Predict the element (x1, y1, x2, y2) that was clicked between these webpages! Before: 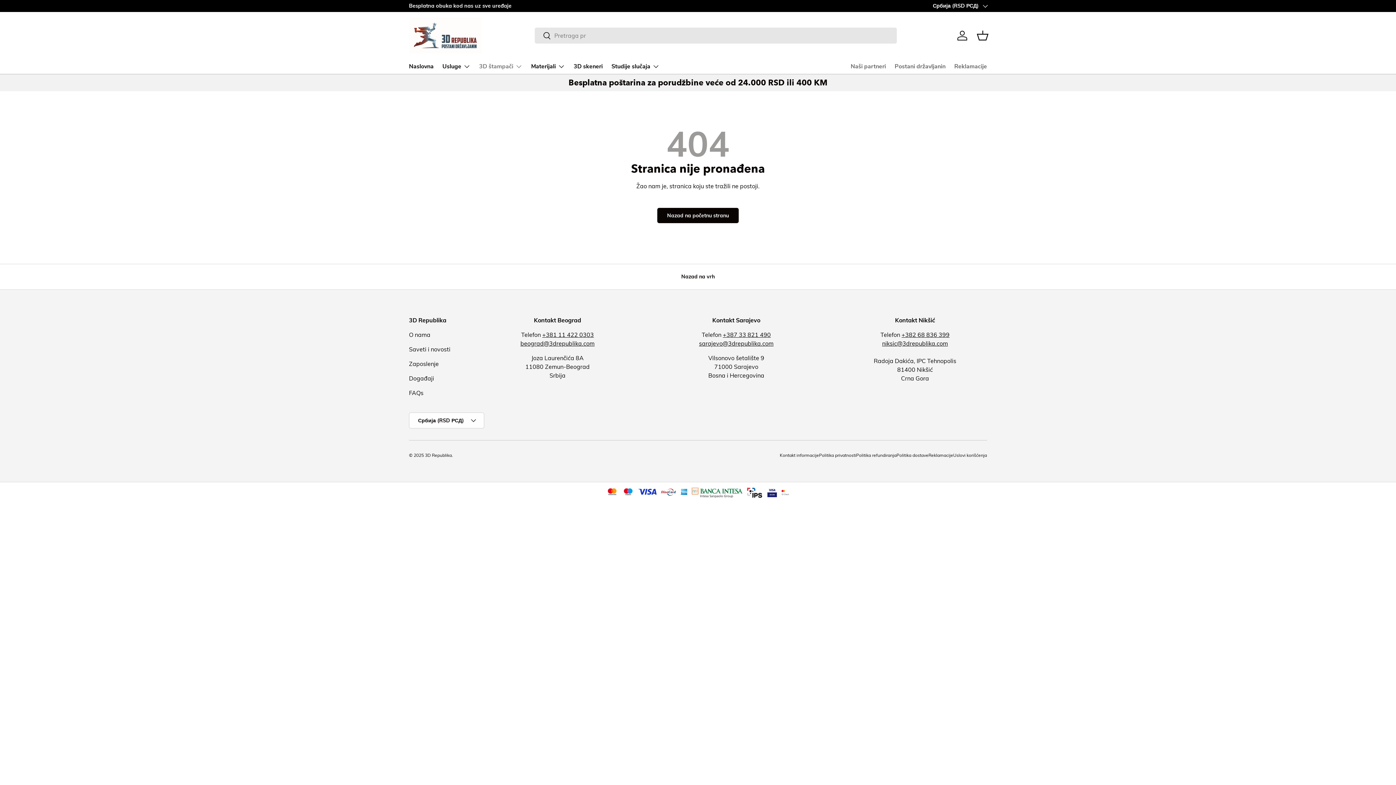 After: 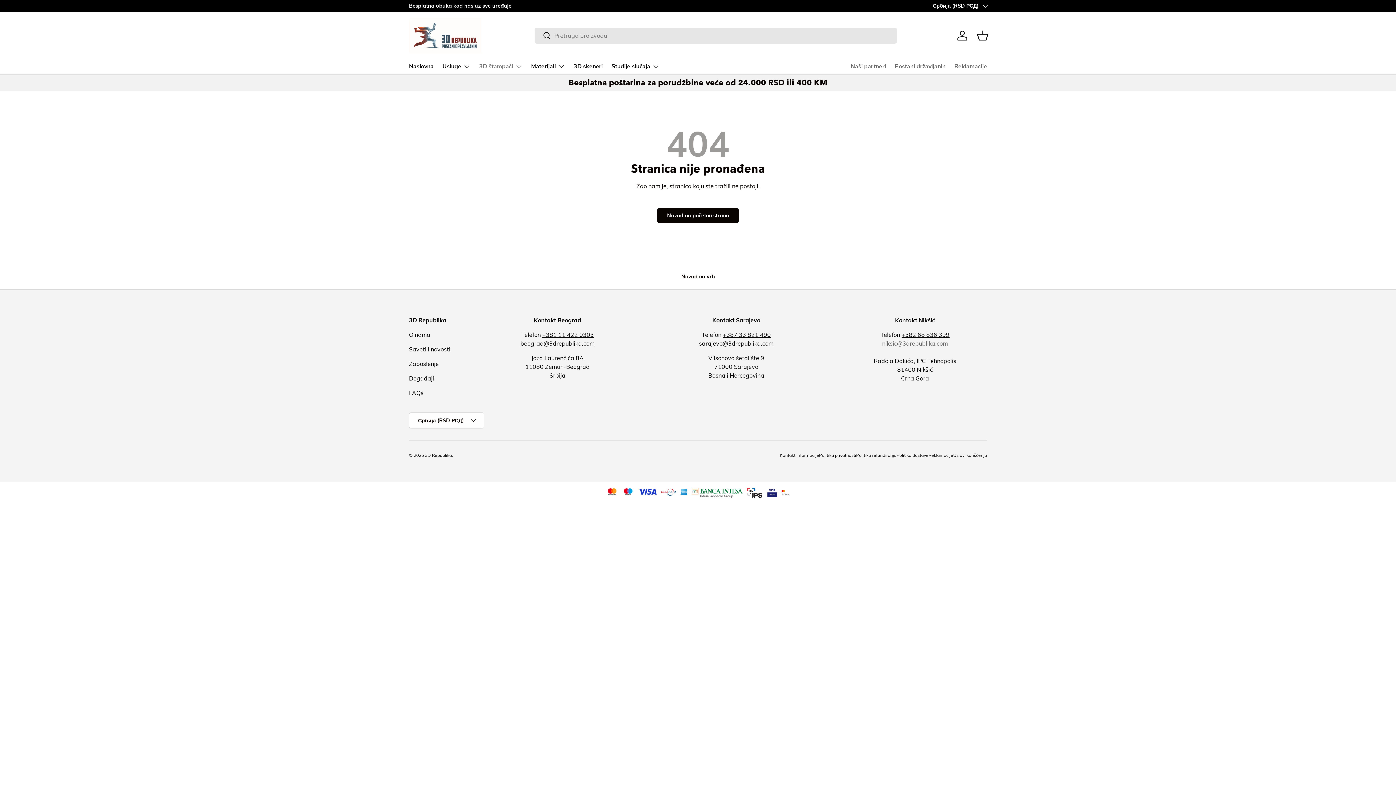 Action: bbox: (882, 339, 948, 347) label: niksic@3drepublika.com
